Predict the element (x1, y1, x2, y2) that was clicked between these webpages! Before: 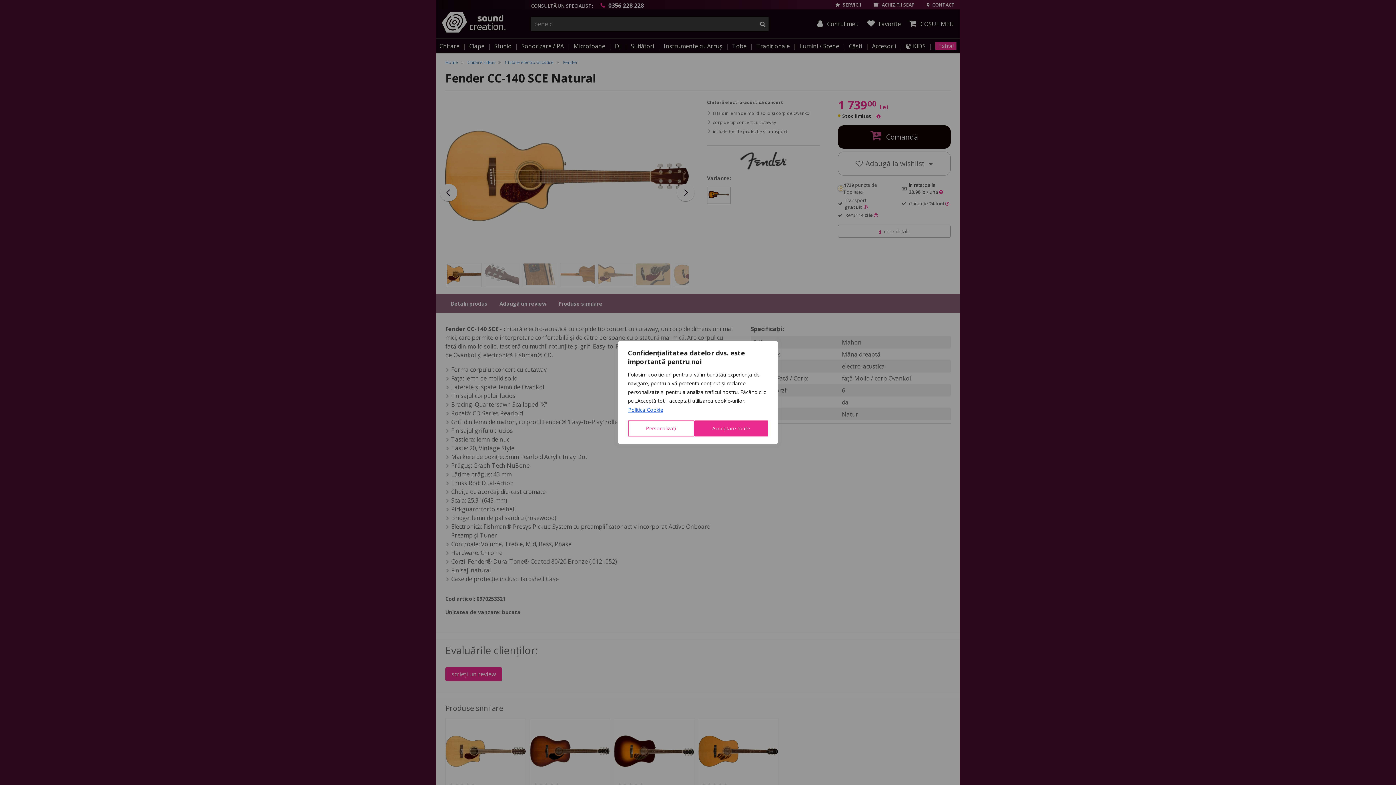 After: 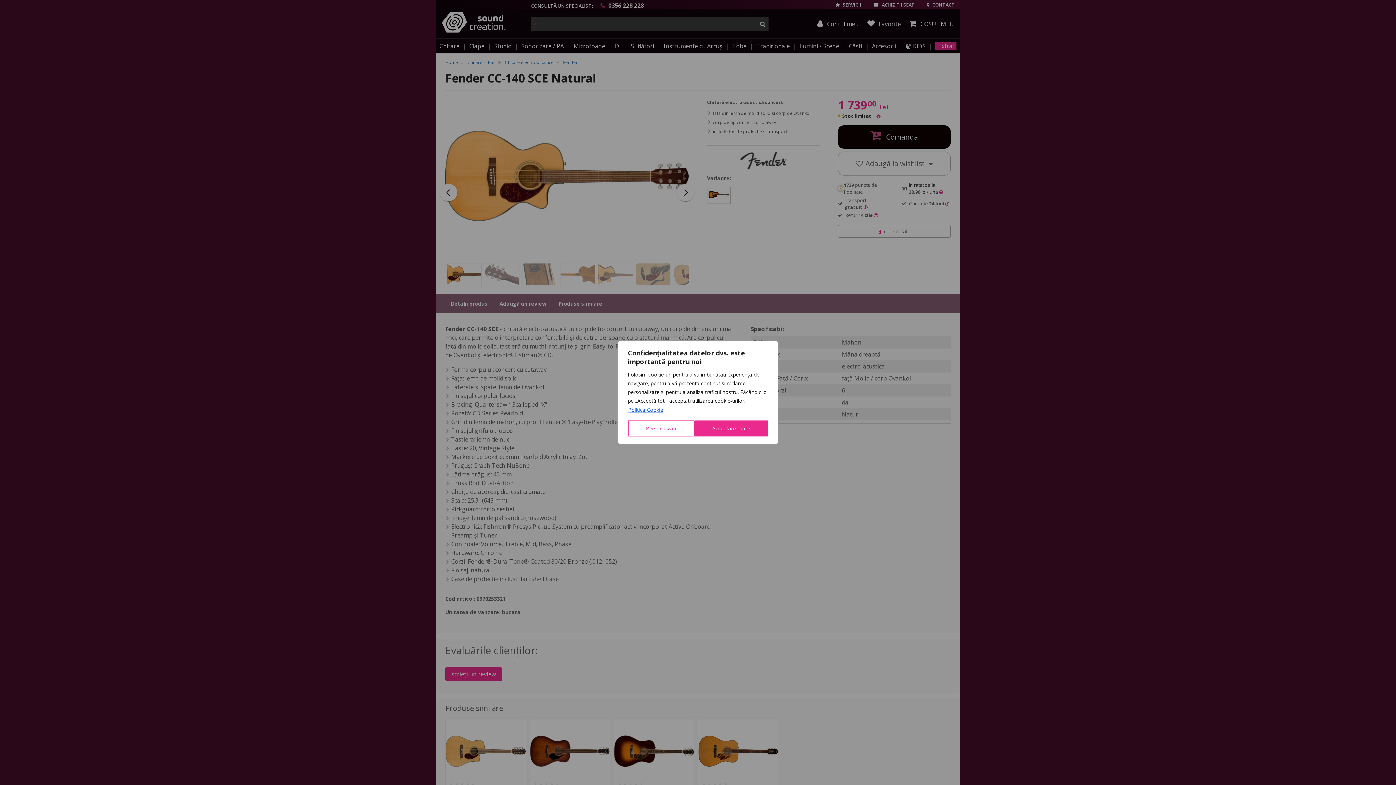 Action: bbox: (628, 405, 663, 414) label: Politica Cookie